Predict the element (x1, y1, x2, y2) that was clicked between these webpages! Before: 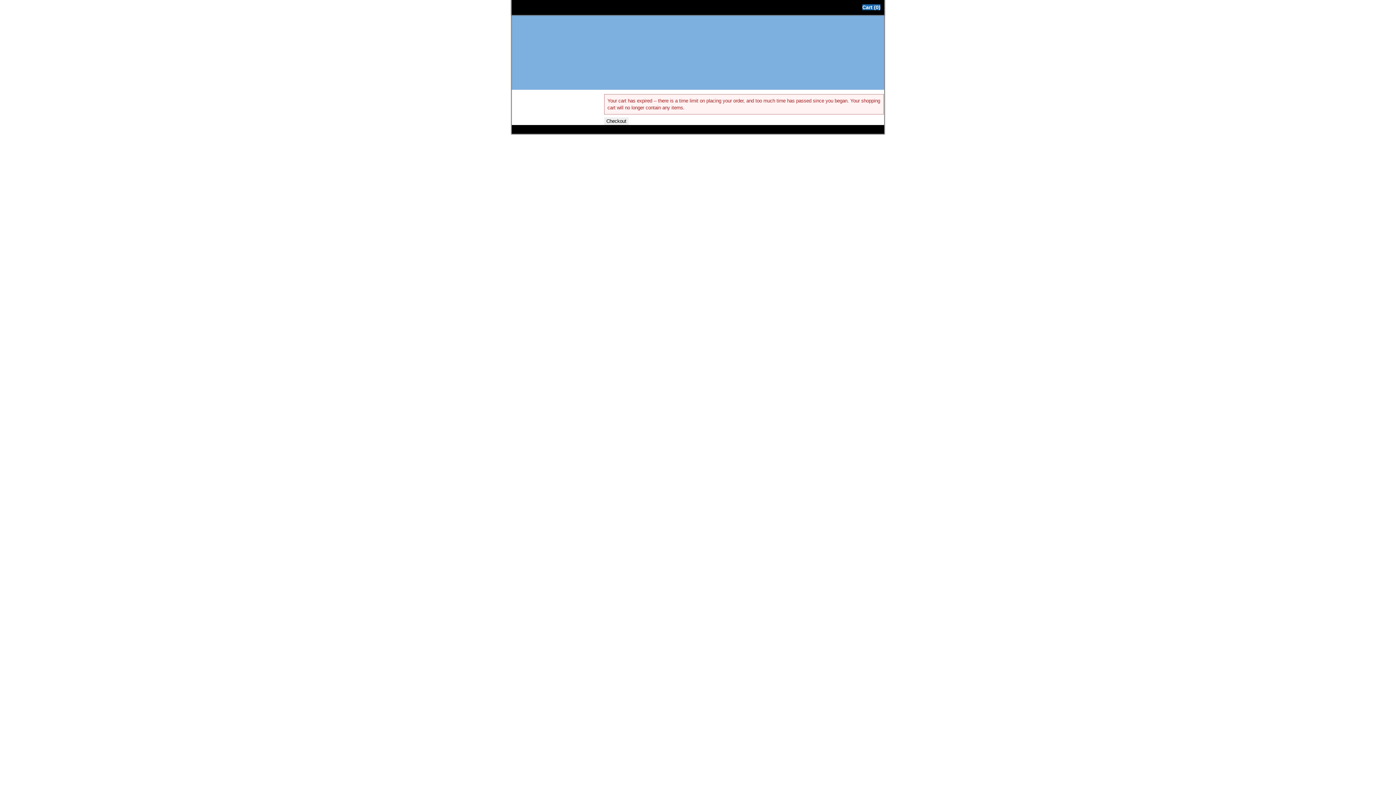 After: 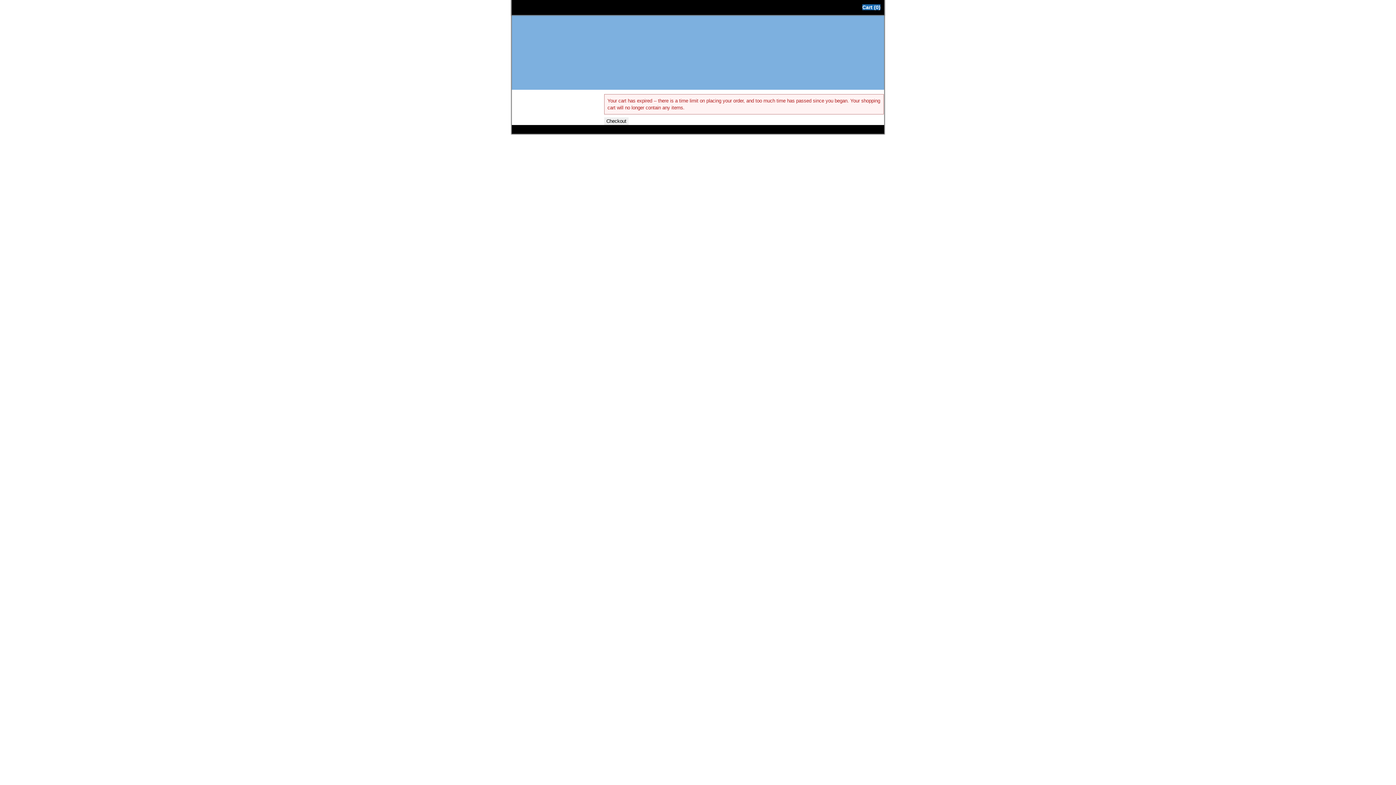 Action: bbox: (862, 4, 880, 10) label: Cart (0)